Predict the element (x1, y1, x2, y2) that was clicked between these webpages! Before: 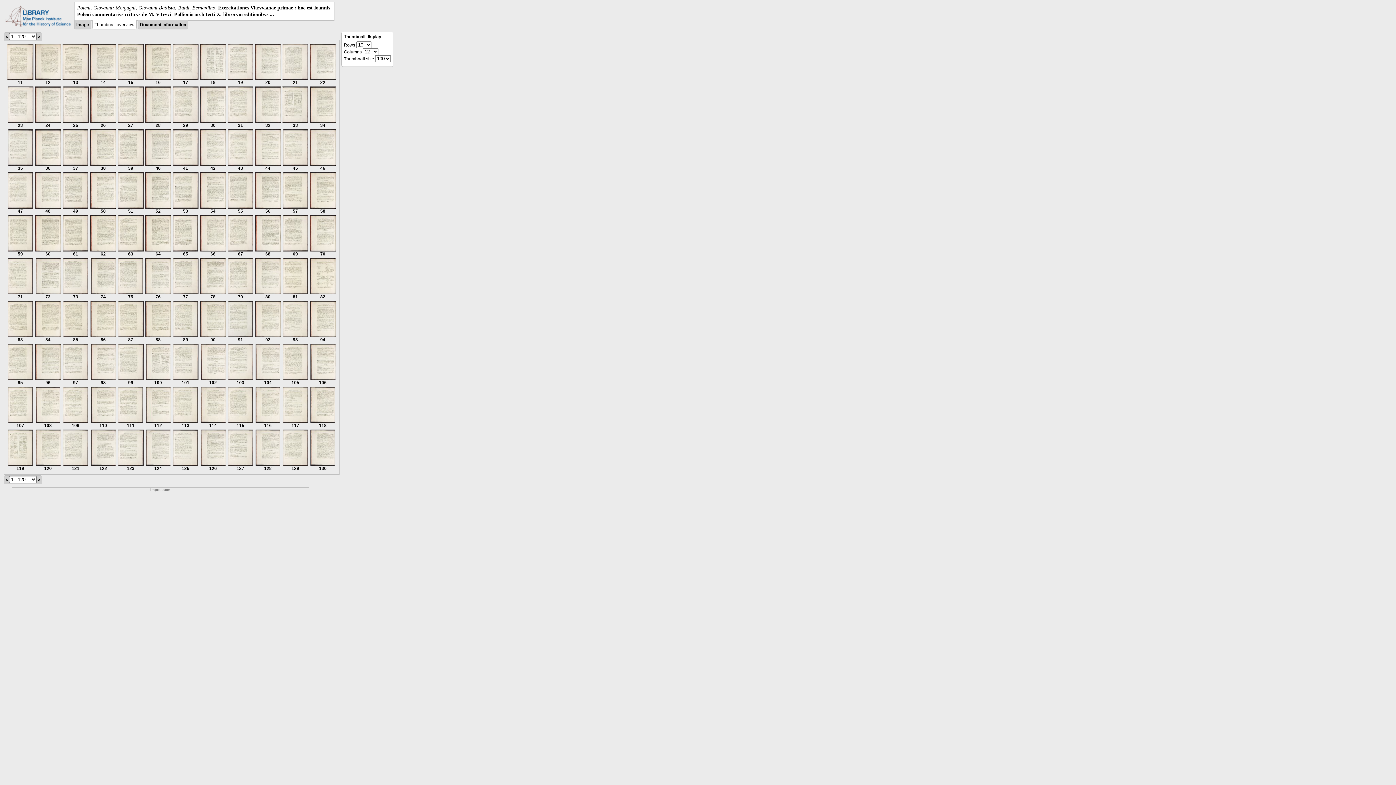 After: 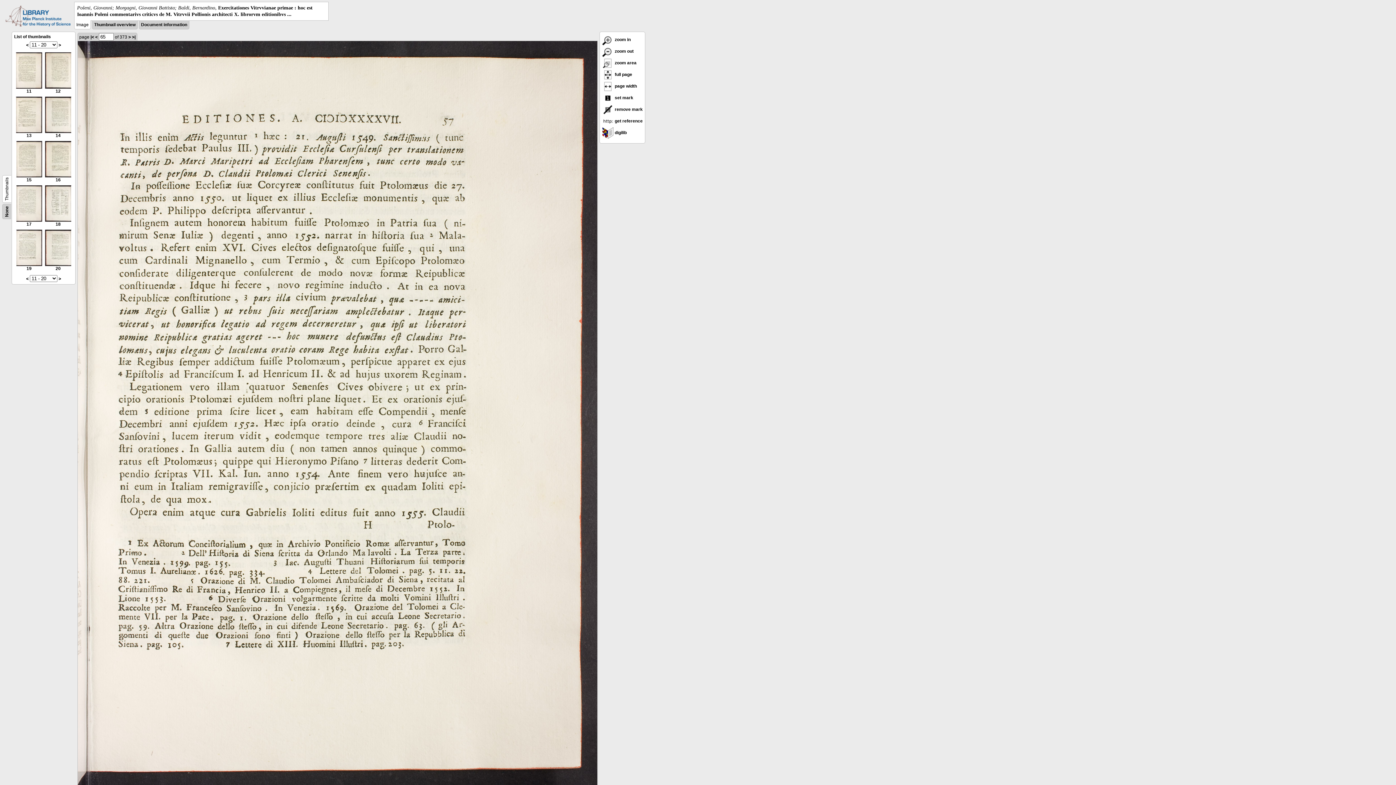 Action: label: 
65 bbox: (173, 247, 198, 256)